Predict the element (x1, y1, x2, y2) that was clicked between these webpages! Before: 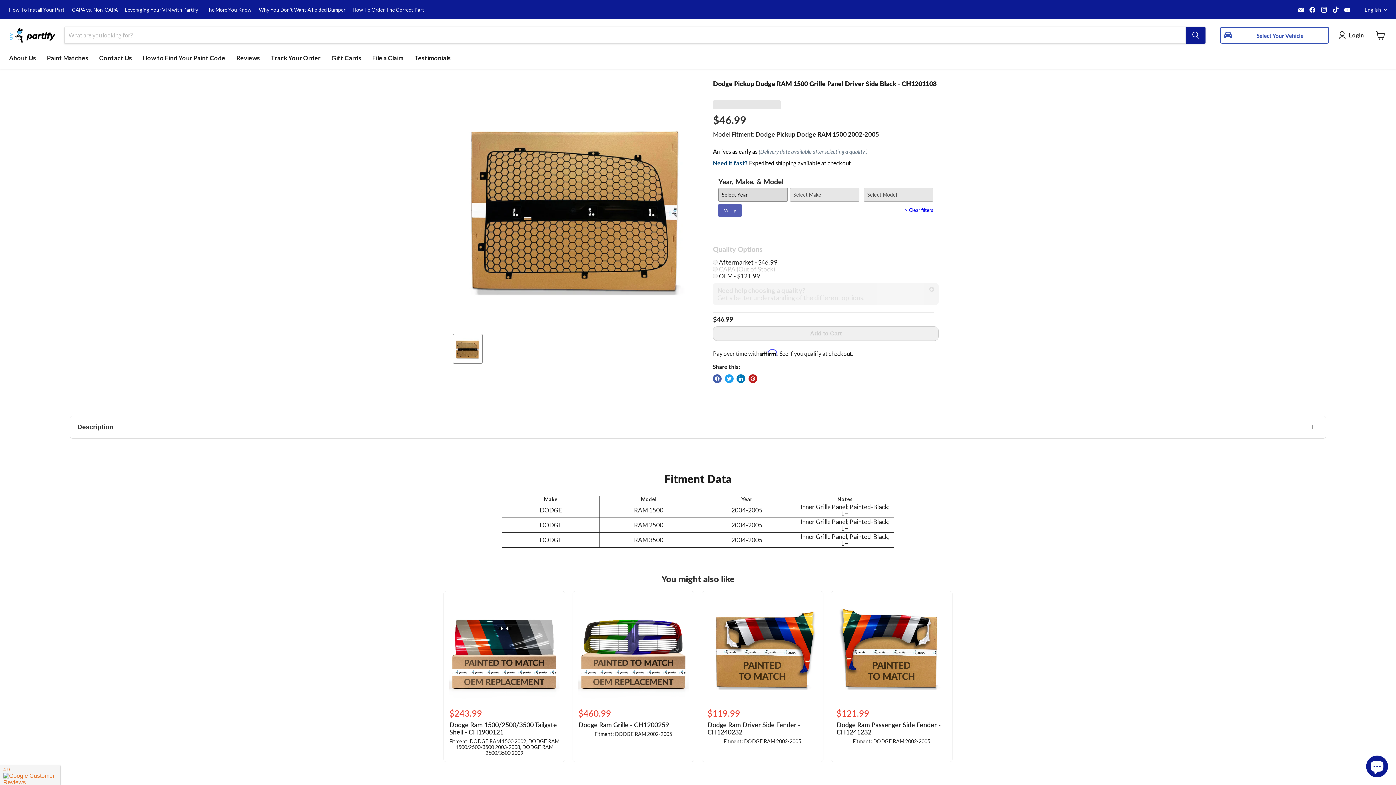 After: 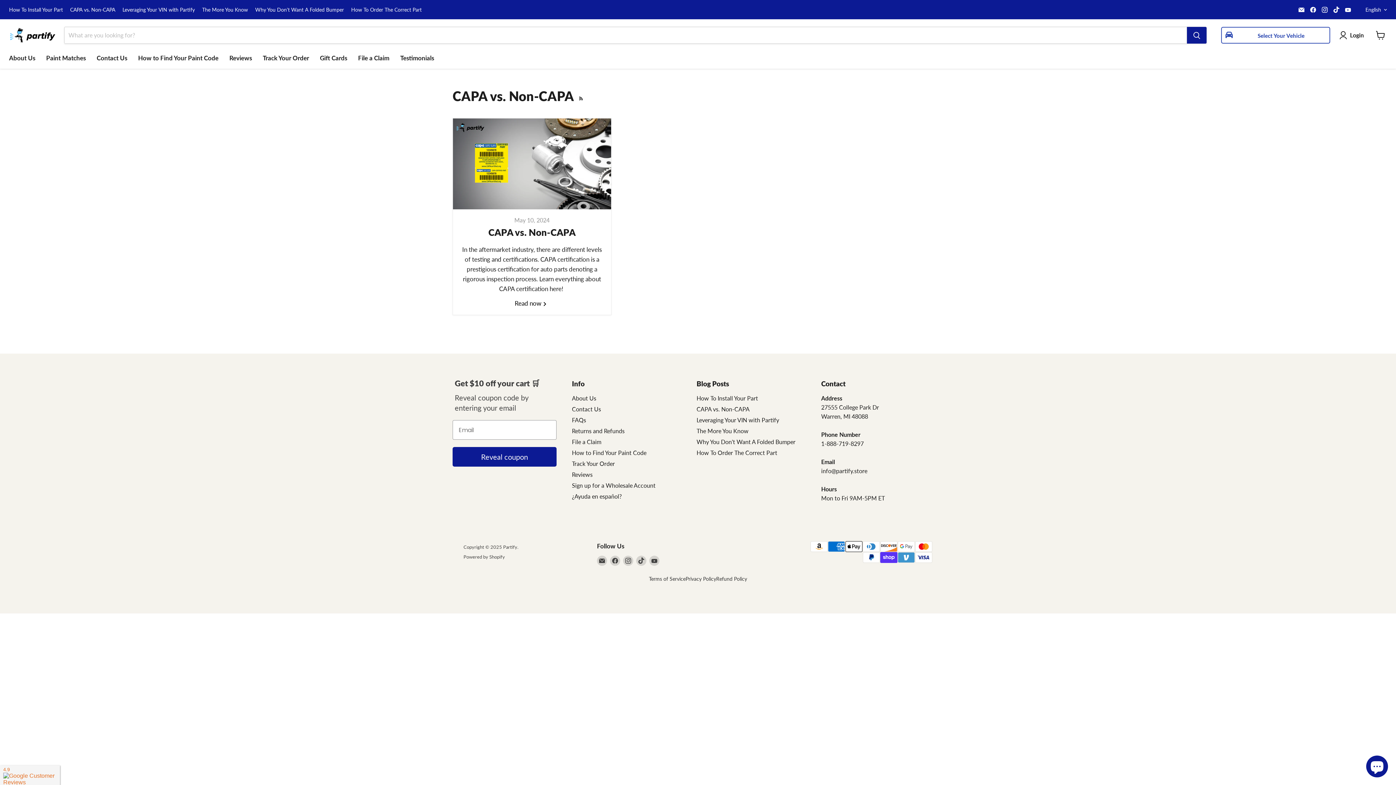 Action: label: CAPA vs. Non-CAPA bbox: (72, 6, 117, 12)